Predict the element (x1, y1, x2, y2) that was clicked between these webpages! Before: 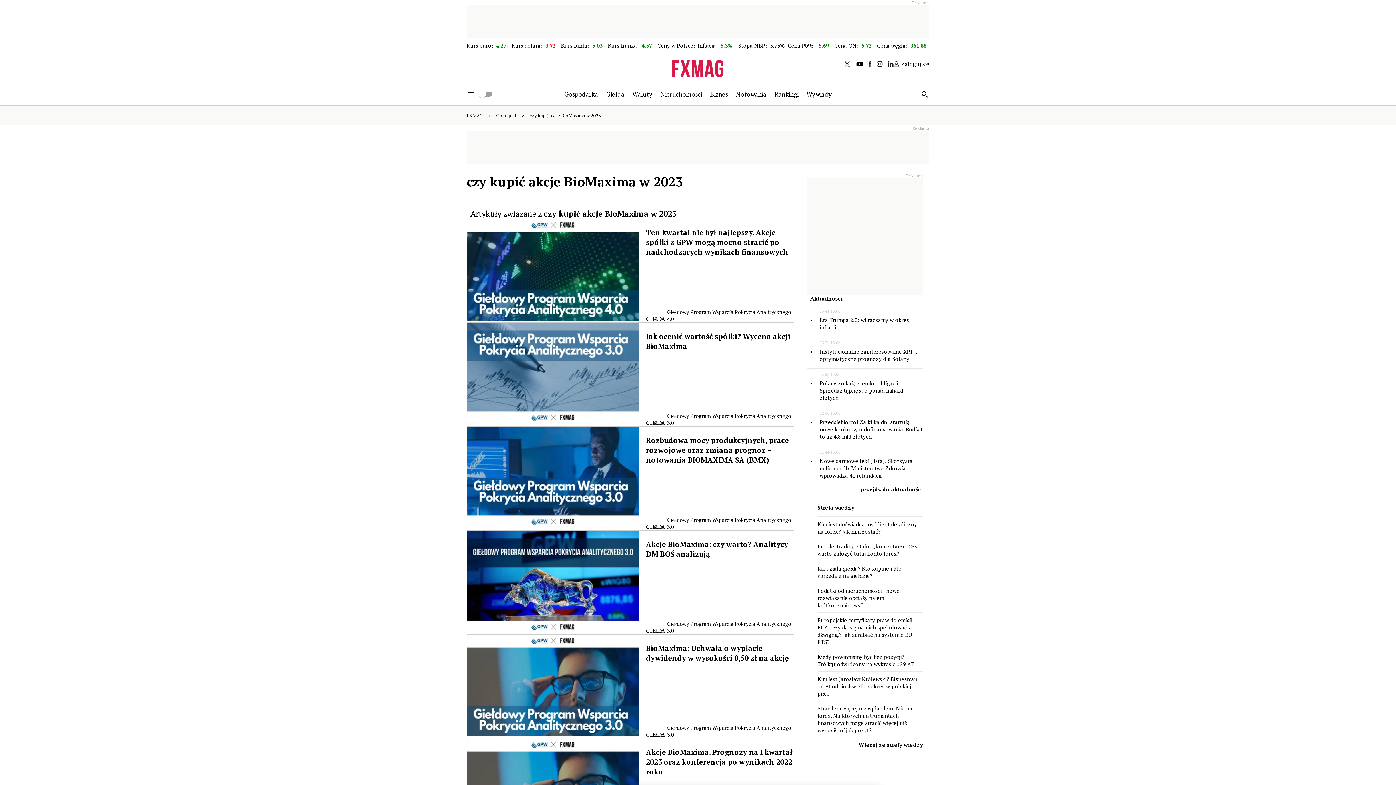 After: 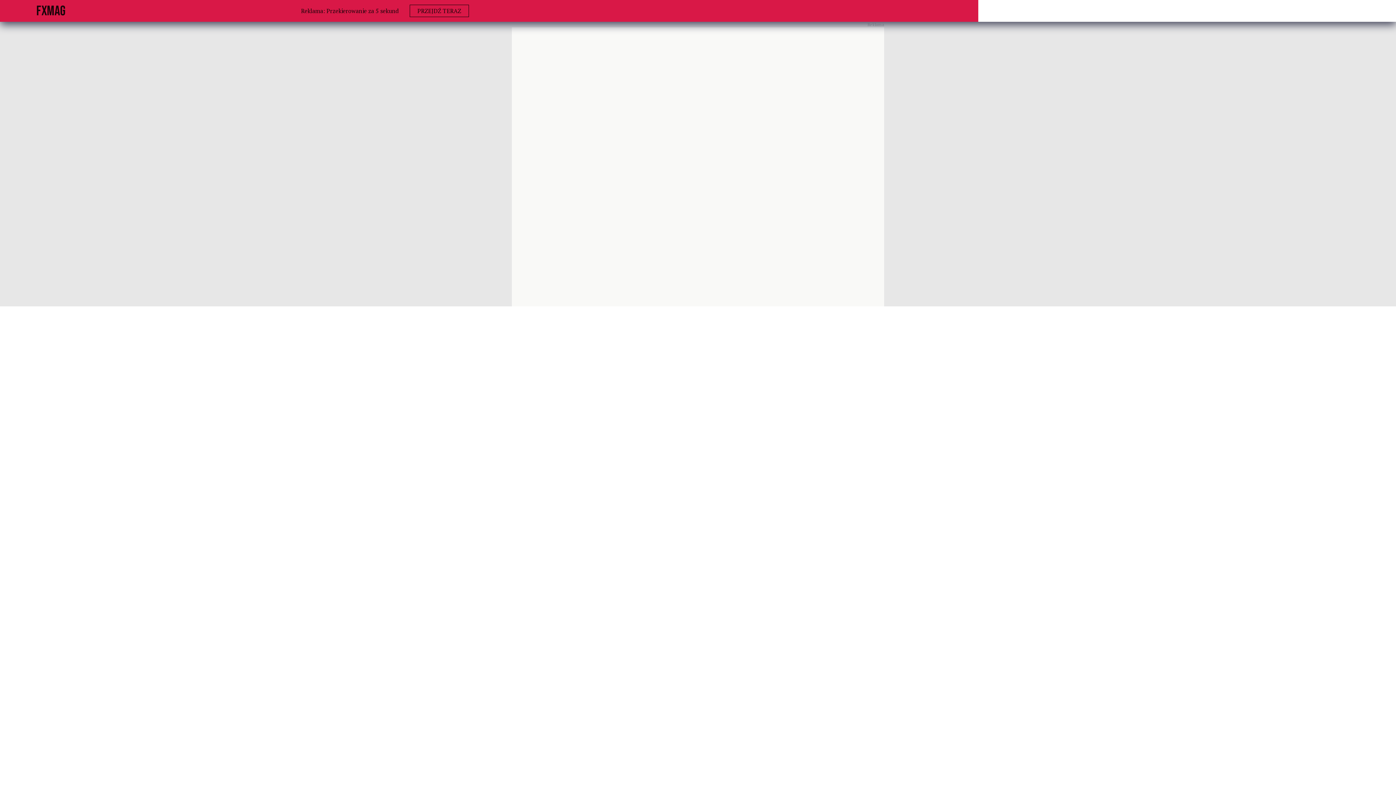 Action: label: Wywiady bbox: (806, 90, 831, 98)